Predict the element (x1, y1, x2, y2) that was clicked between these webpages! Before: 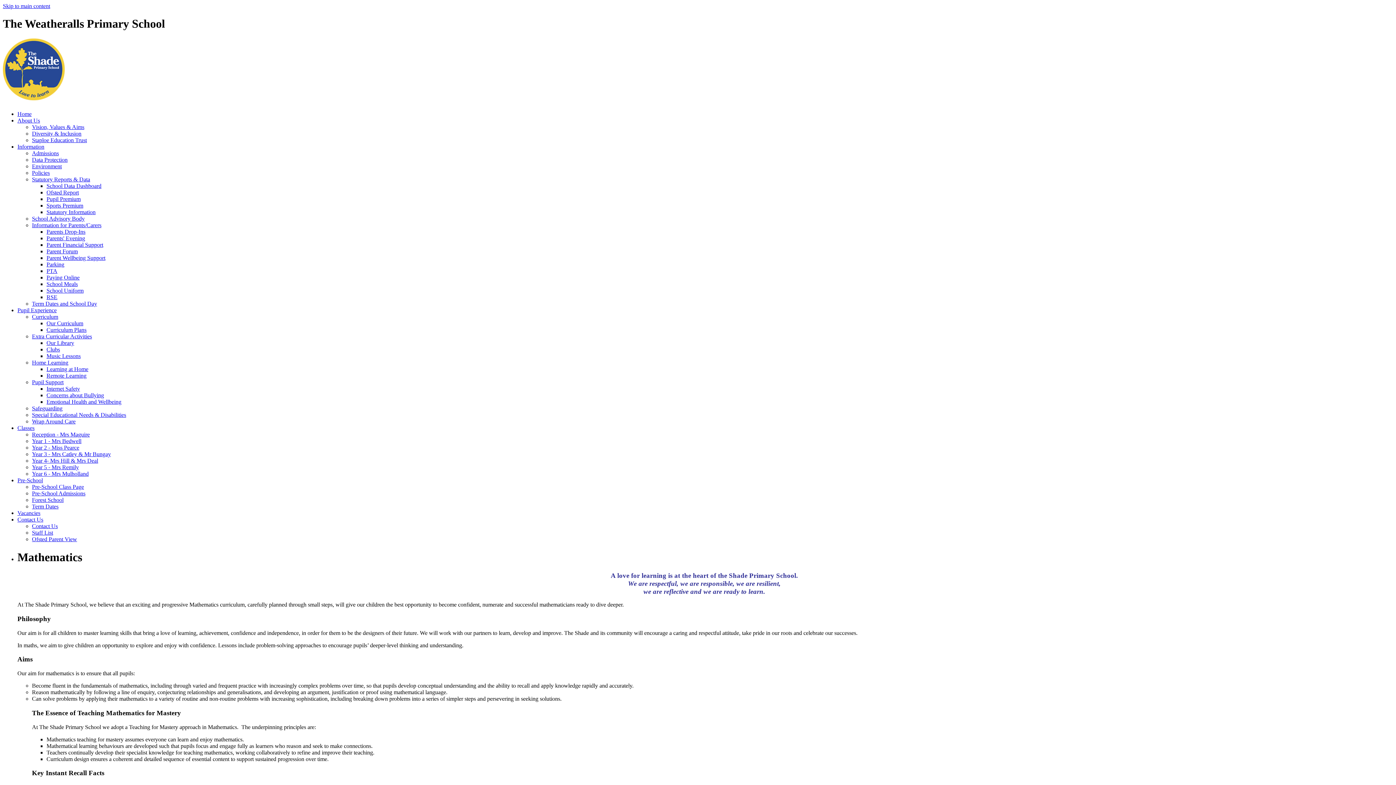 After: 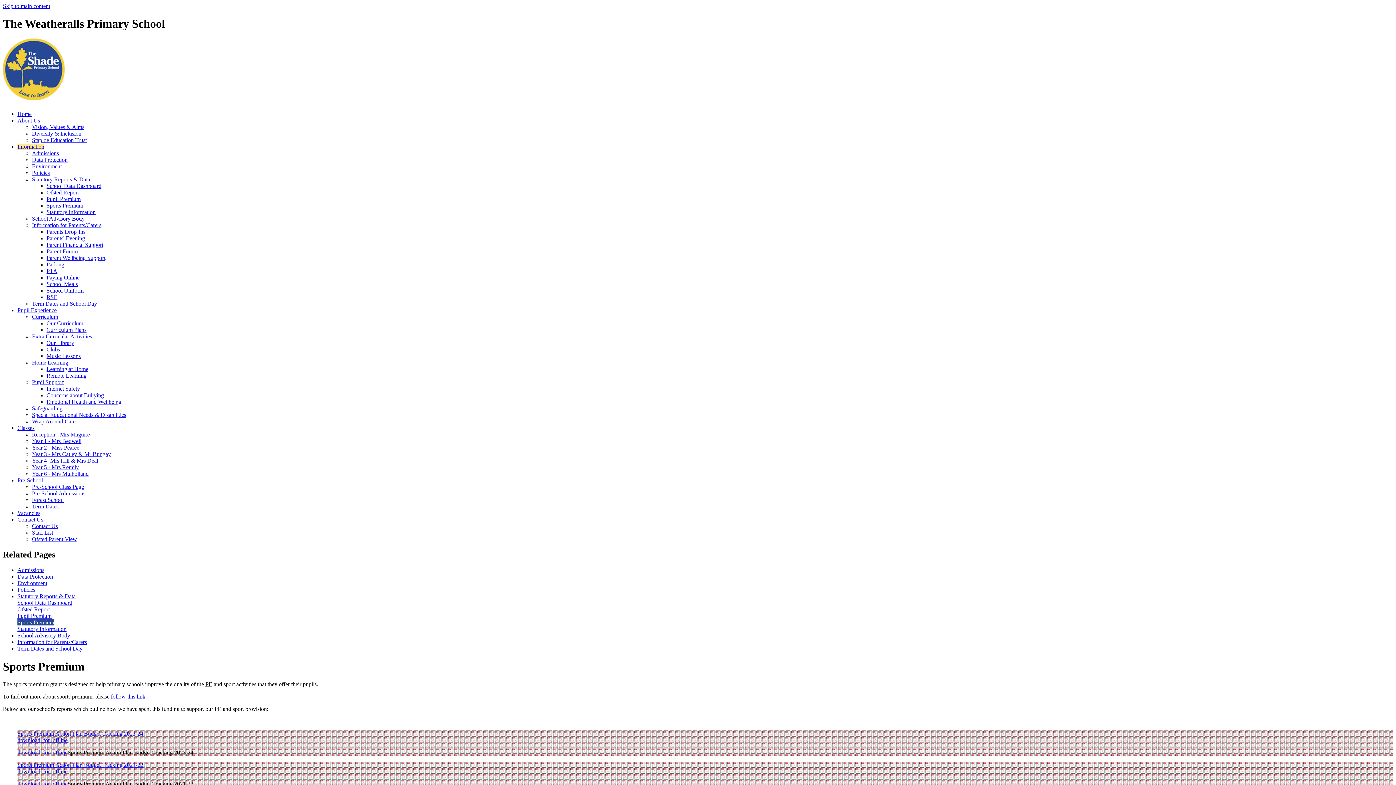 Action: label: Sports Premium bbox: (46, 202, 83, 208)